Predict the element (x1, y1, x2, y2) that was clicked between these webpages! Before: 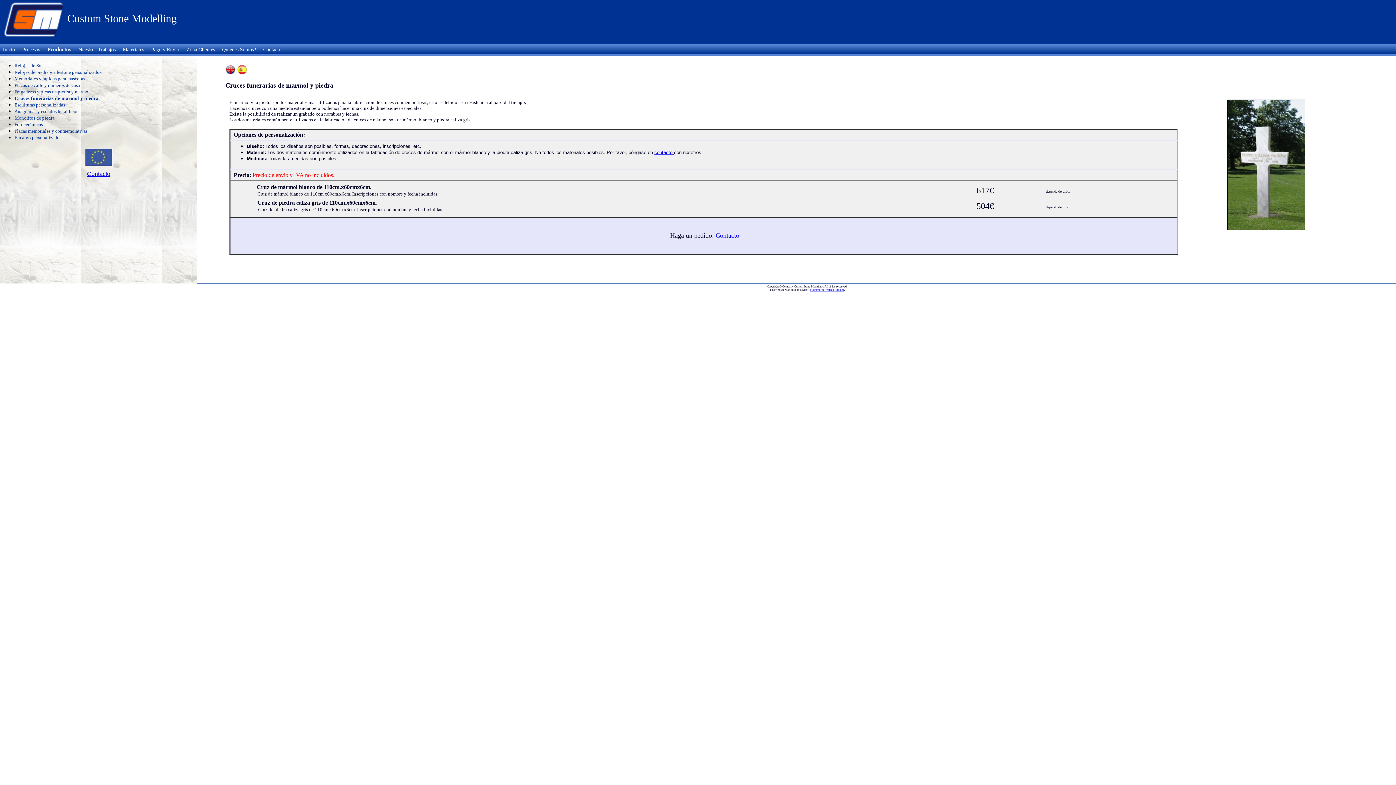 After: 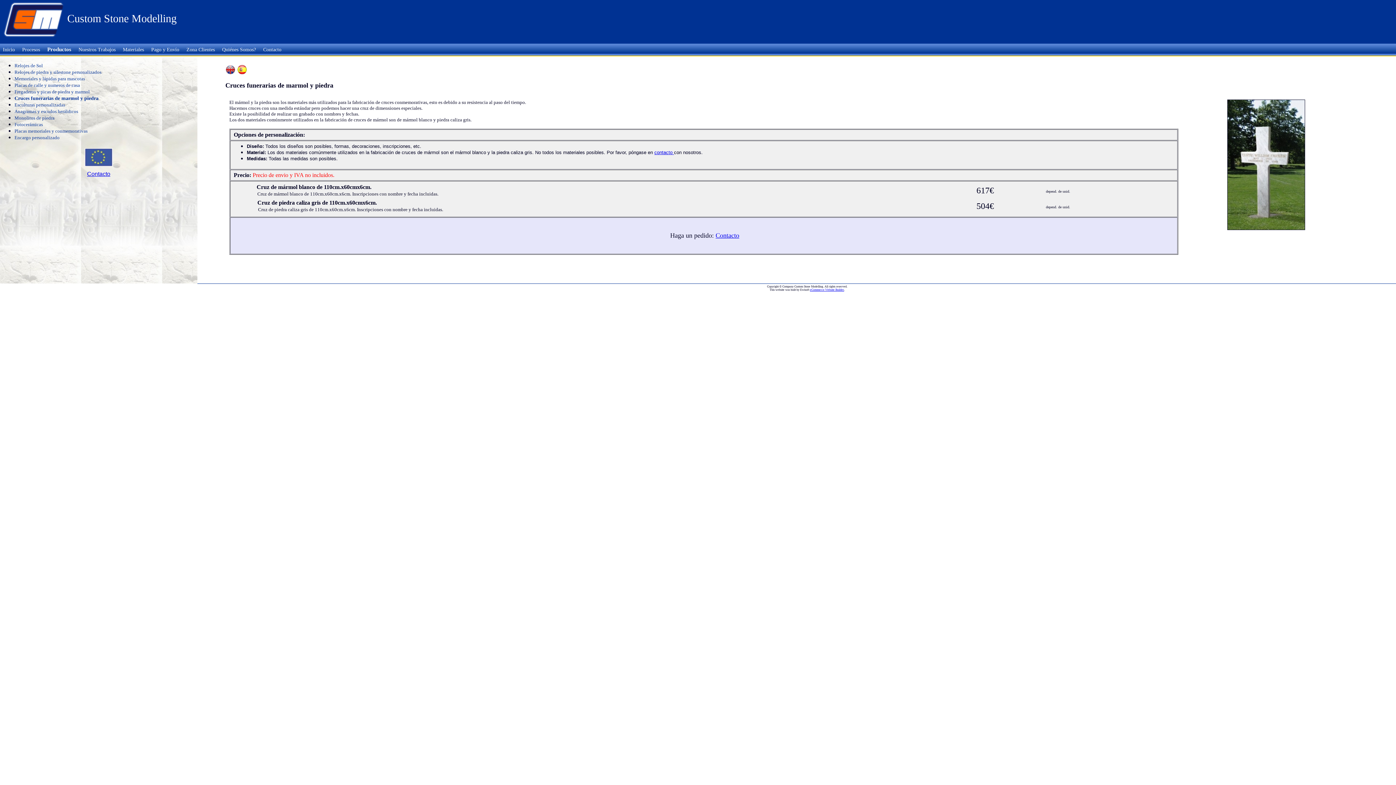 Action: bbox: (810, 288, 844, 291) label: eCommerce Website Builder